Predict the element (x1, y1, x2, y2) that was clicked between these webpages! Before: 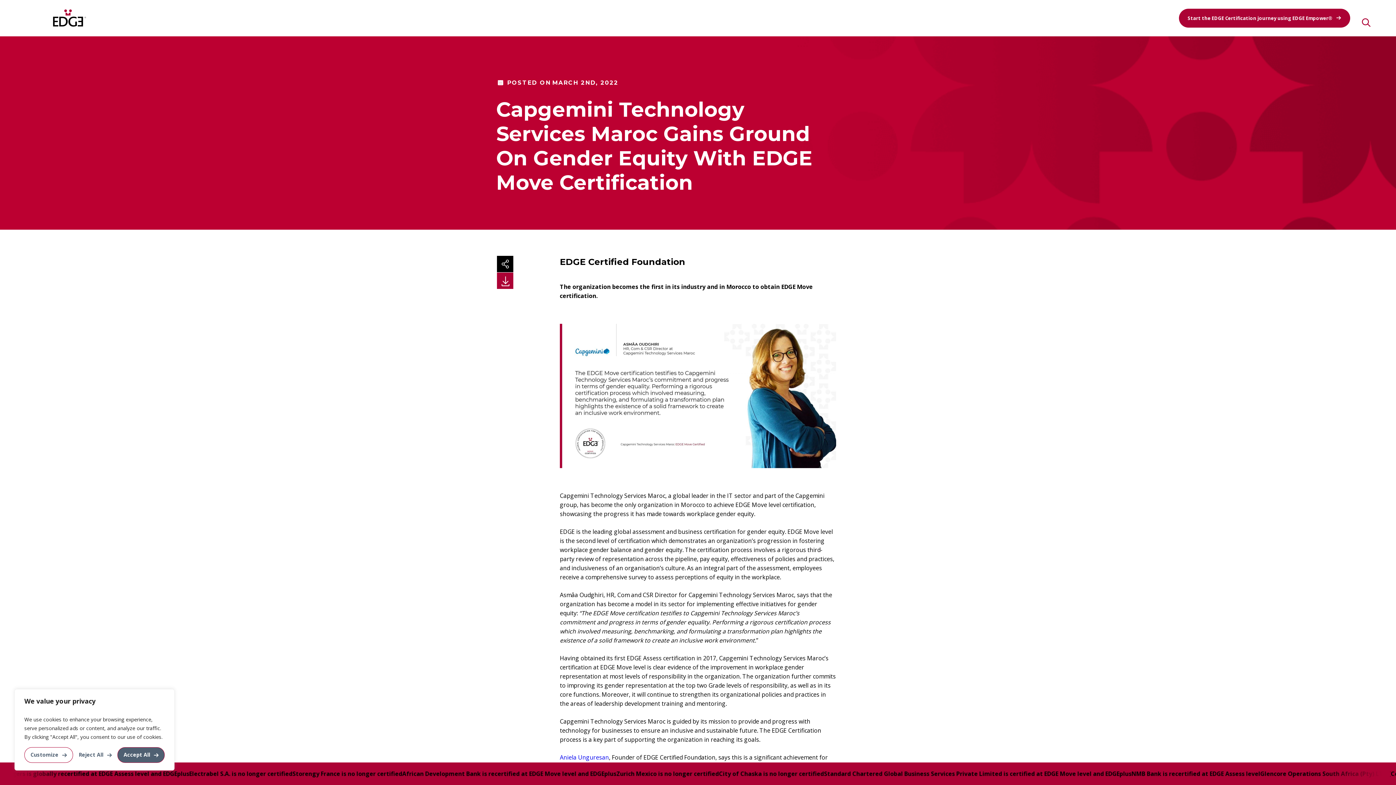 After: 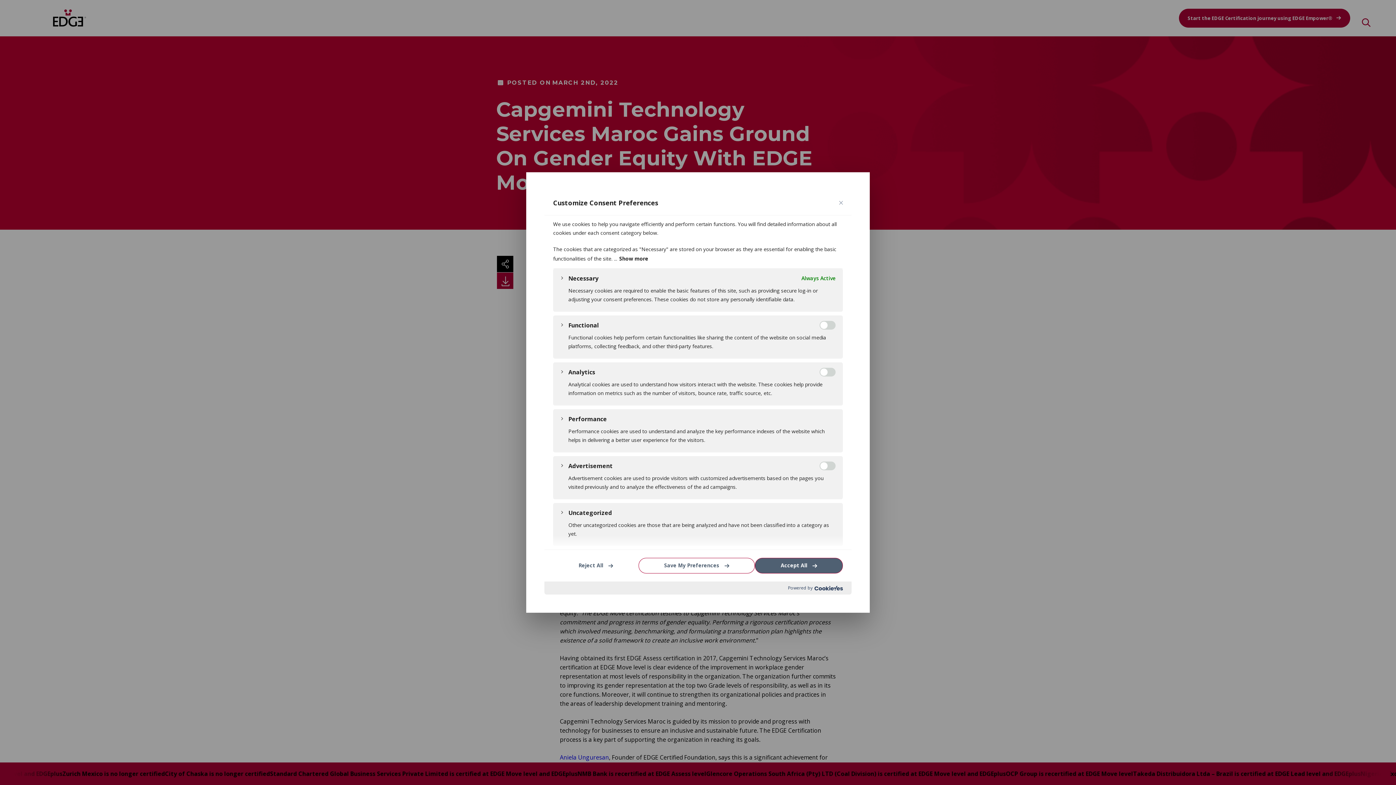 Action: bbox: (24, 747, 72, 763) label: Customize